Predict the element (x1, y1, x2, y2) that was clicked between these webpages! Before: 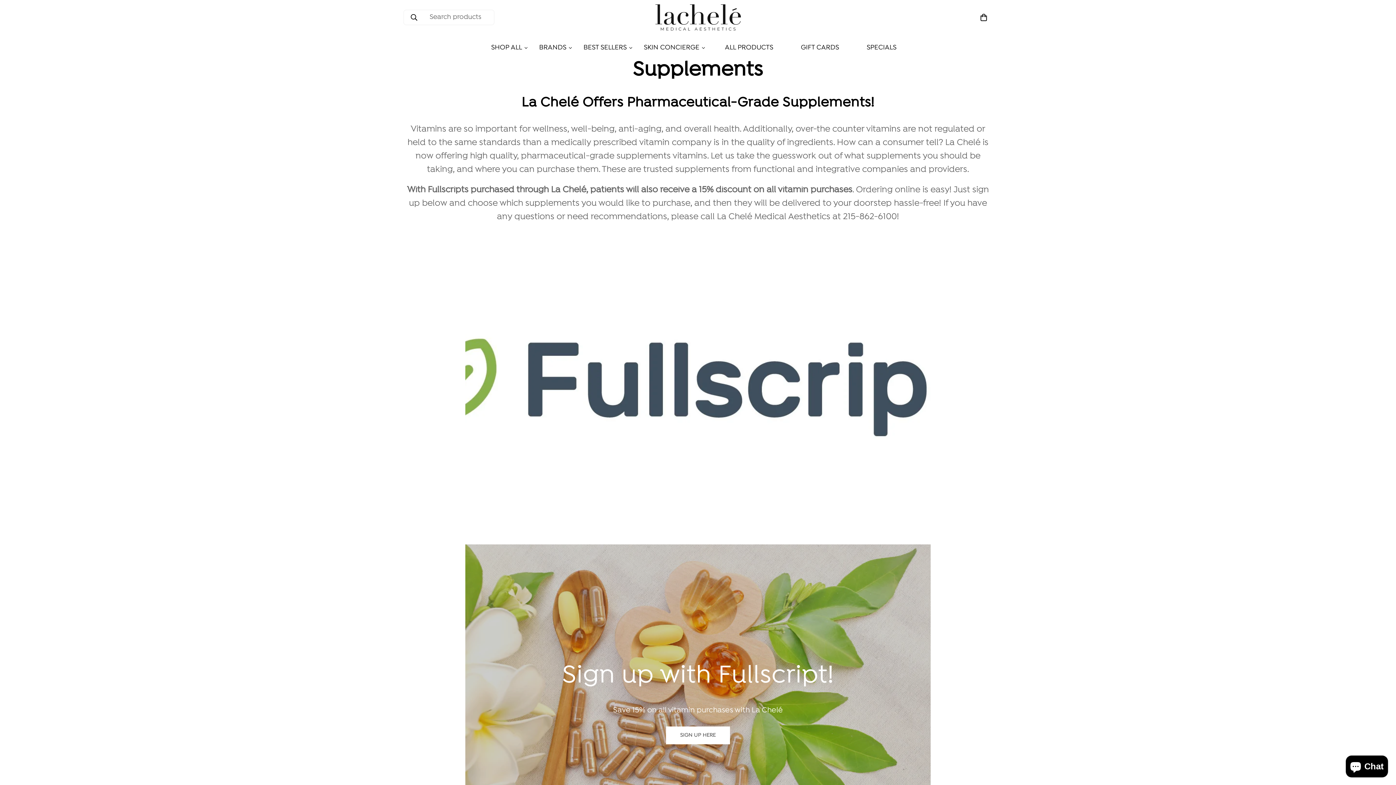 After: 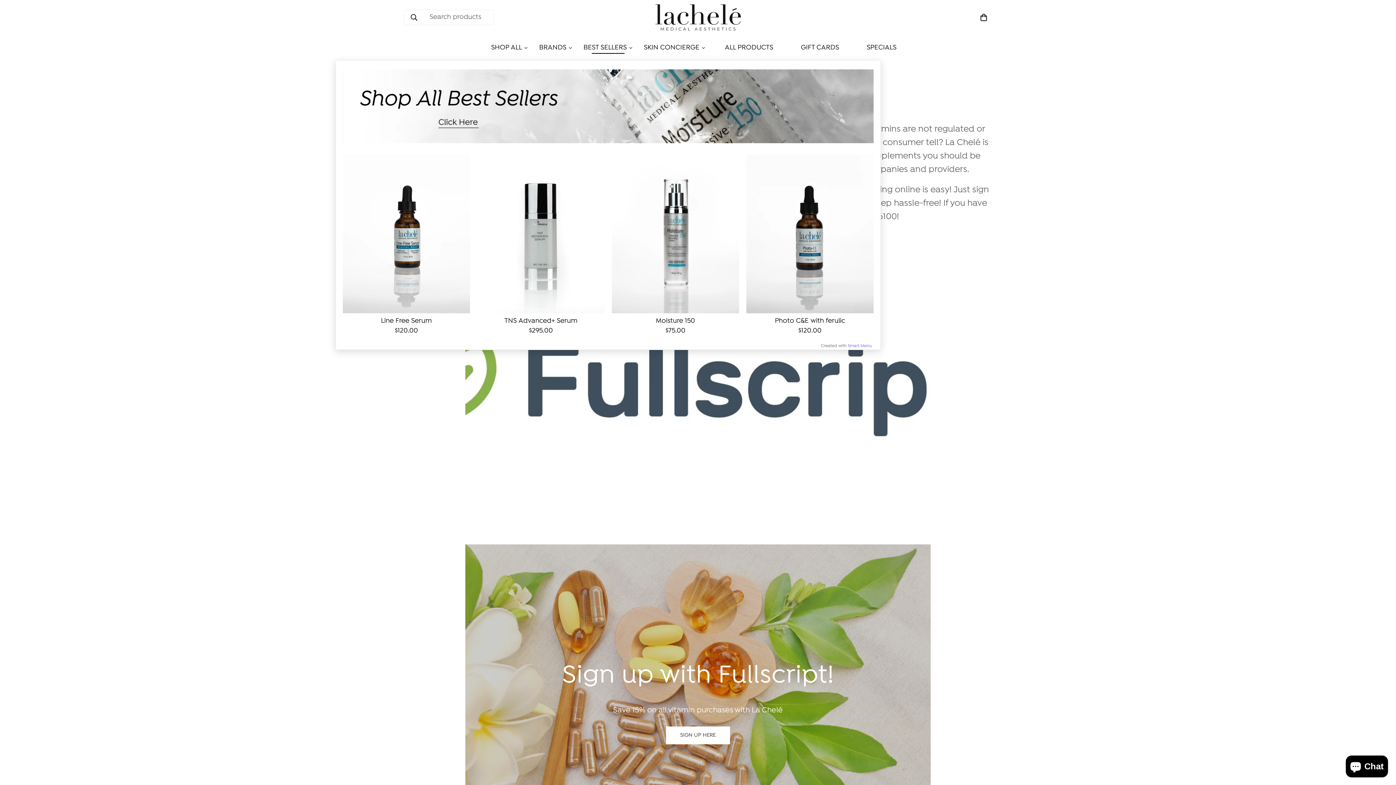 Action: label: BEST SELLERS bbox: (578, 34, 638, 60)